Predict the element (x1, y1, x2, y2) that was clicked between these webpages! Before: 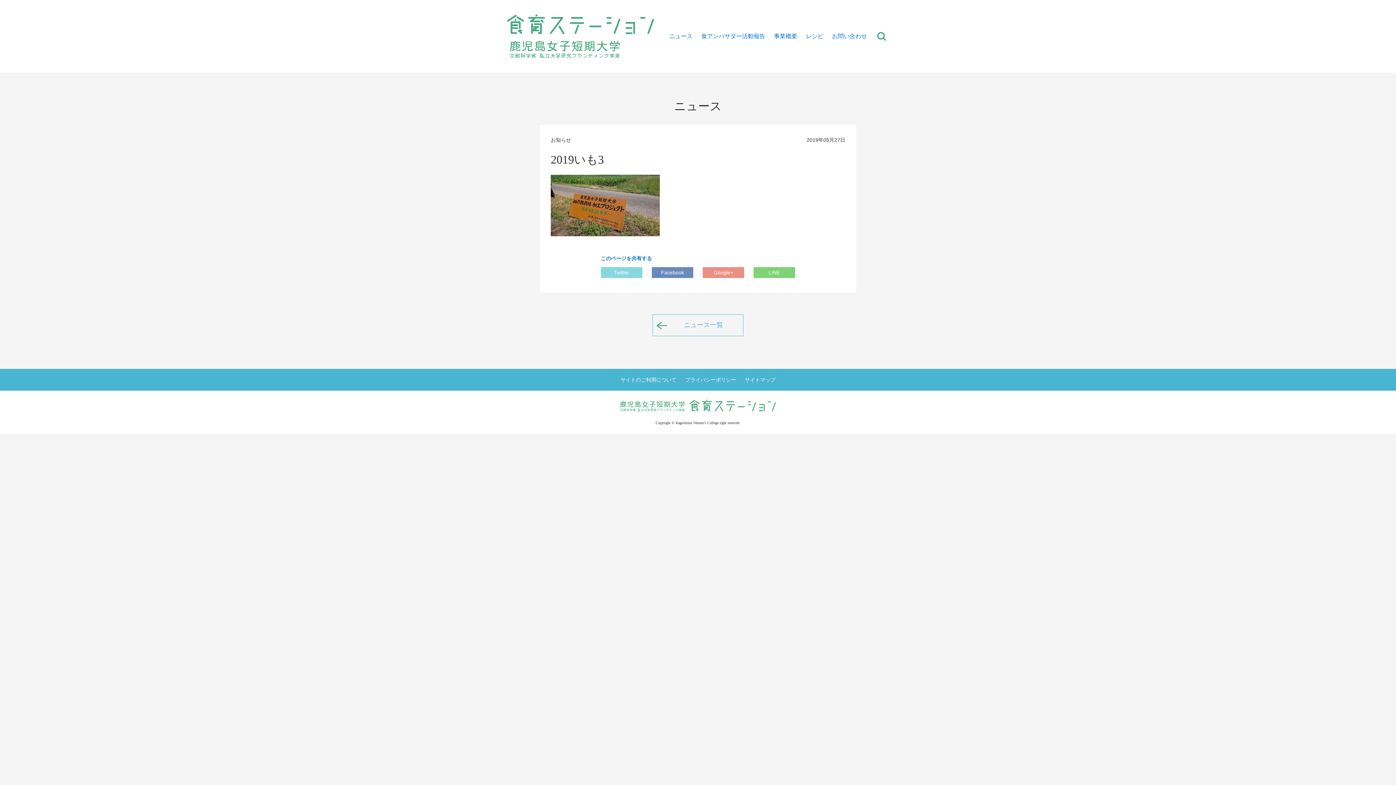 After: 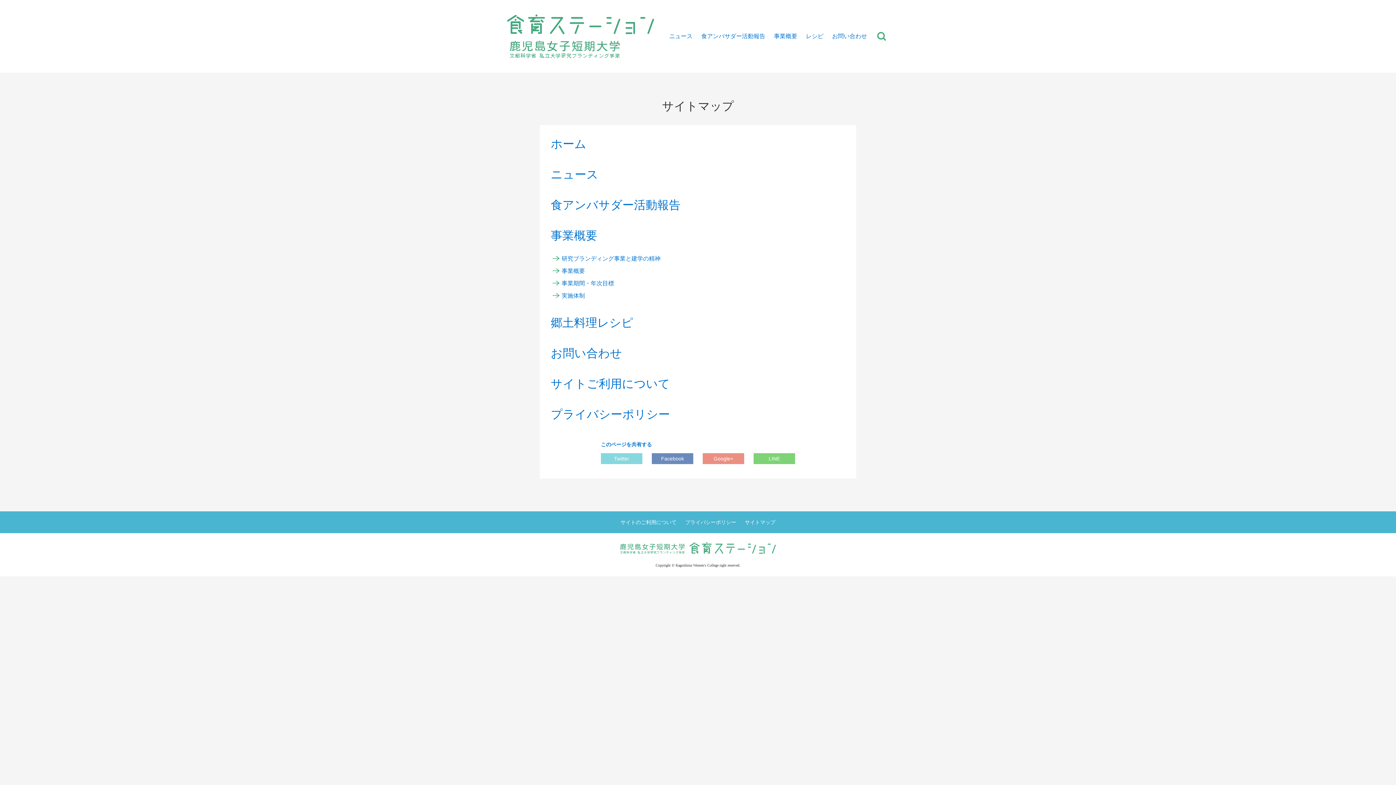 Action: label: サイトマップ bbox: (745, 377, 775, 382)